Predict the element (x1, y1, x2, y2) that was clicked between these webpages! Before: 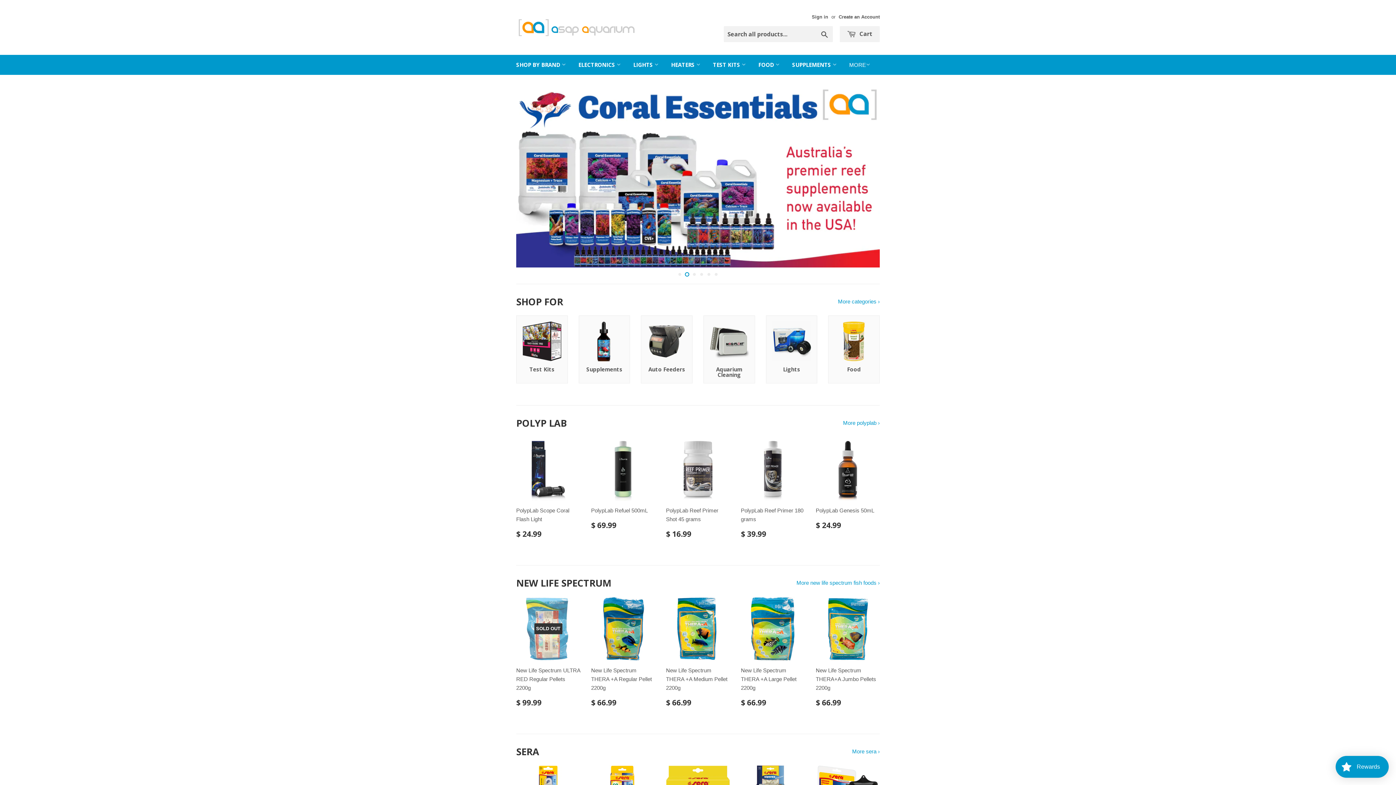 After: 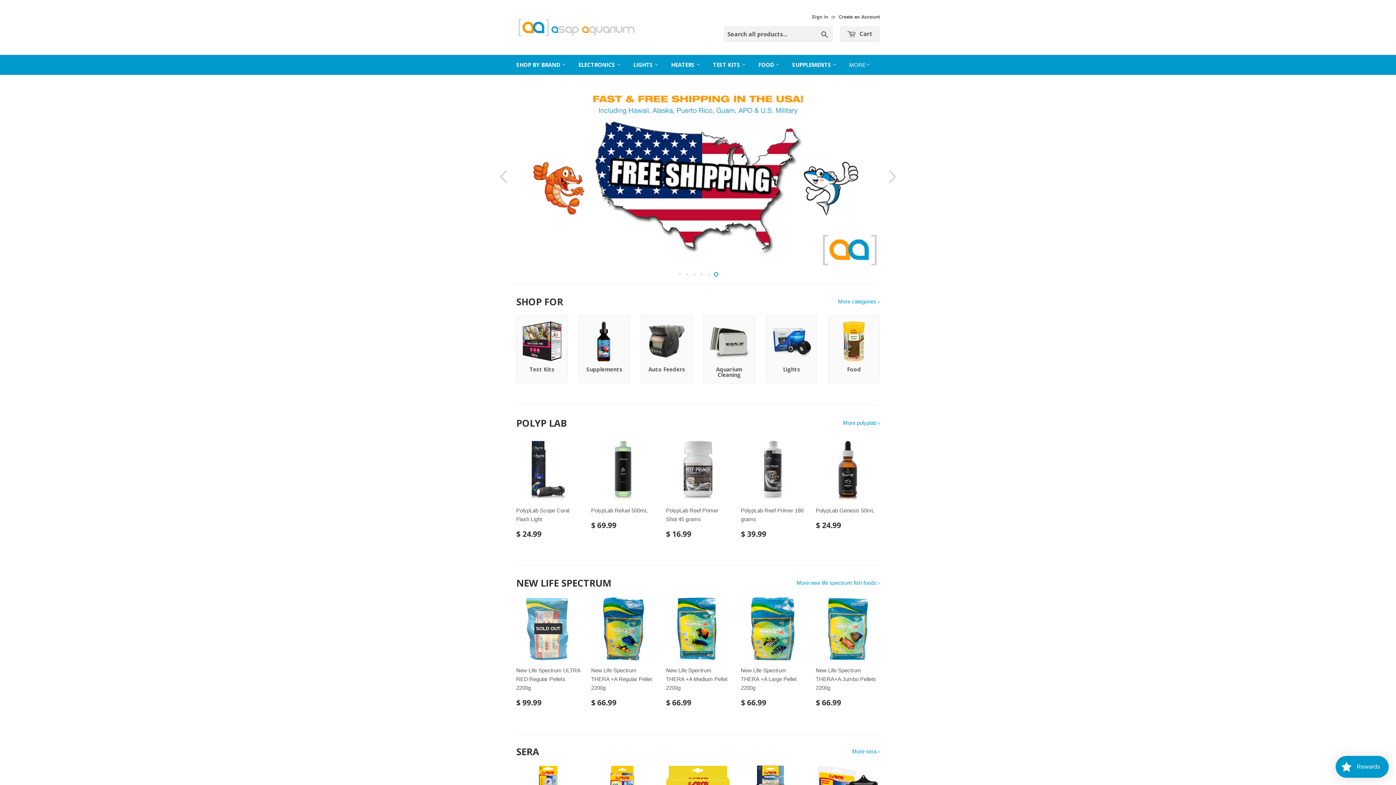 Action: label: 6 bbox: (714, 272, 718, 276)